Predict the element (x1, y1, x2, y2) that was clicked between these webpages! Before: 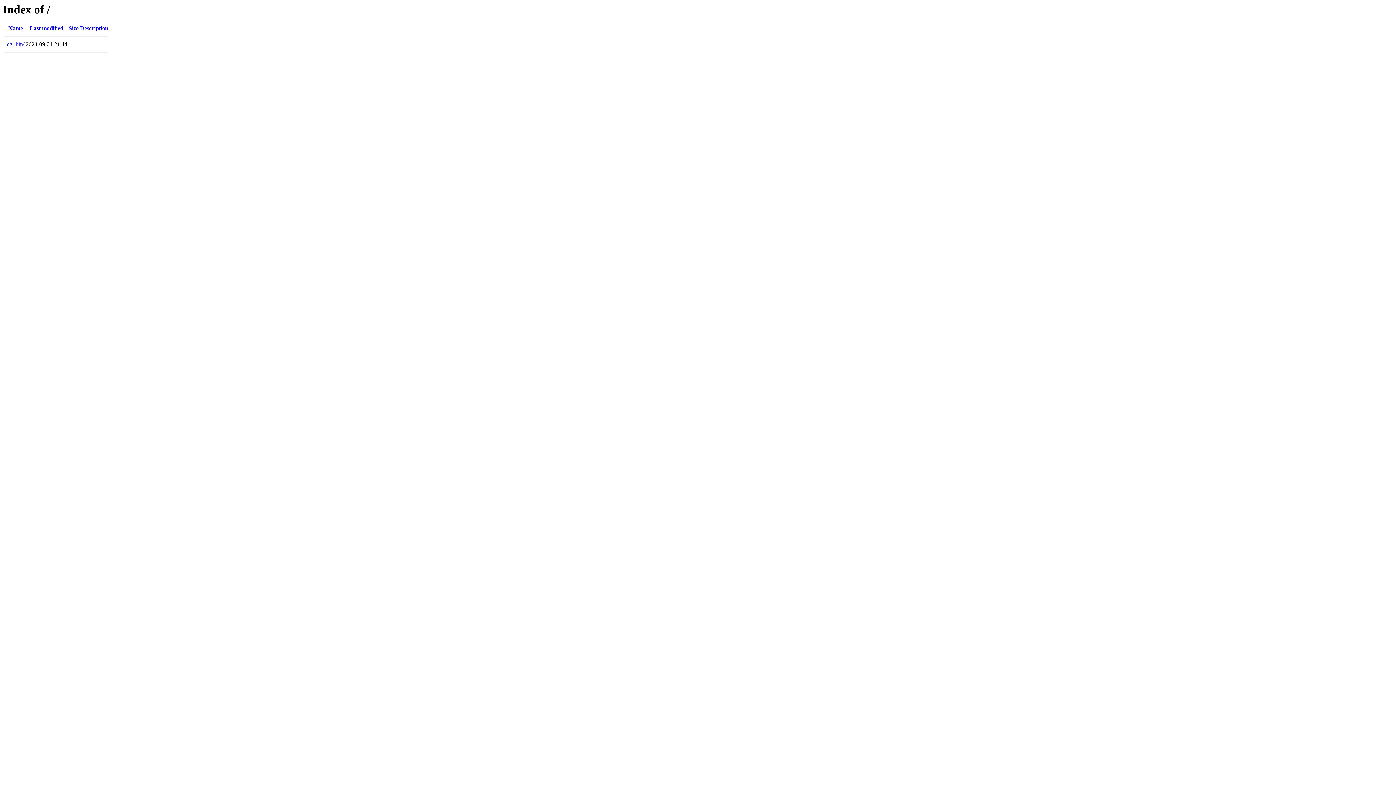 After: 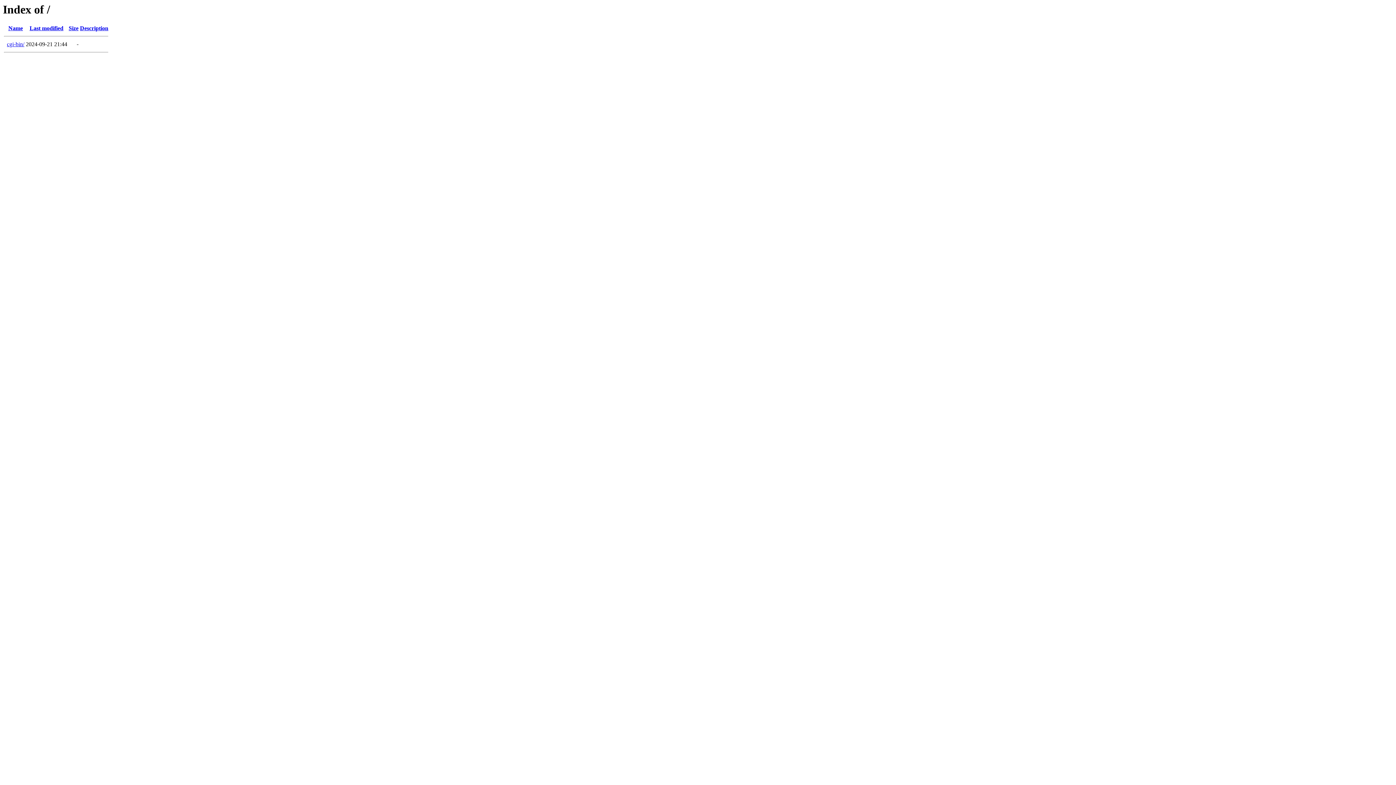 Action: bbox: (29, 25, 63, 31) label: Last modified